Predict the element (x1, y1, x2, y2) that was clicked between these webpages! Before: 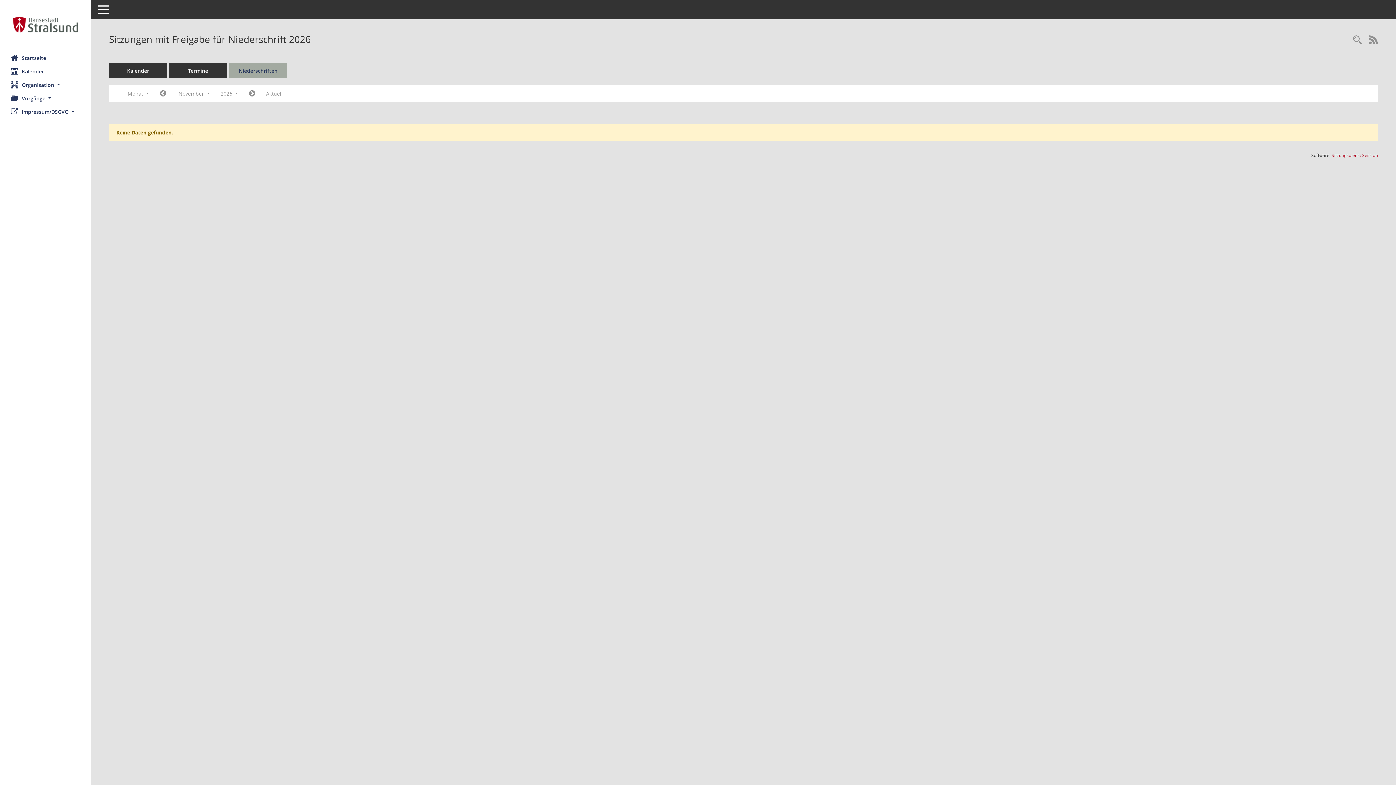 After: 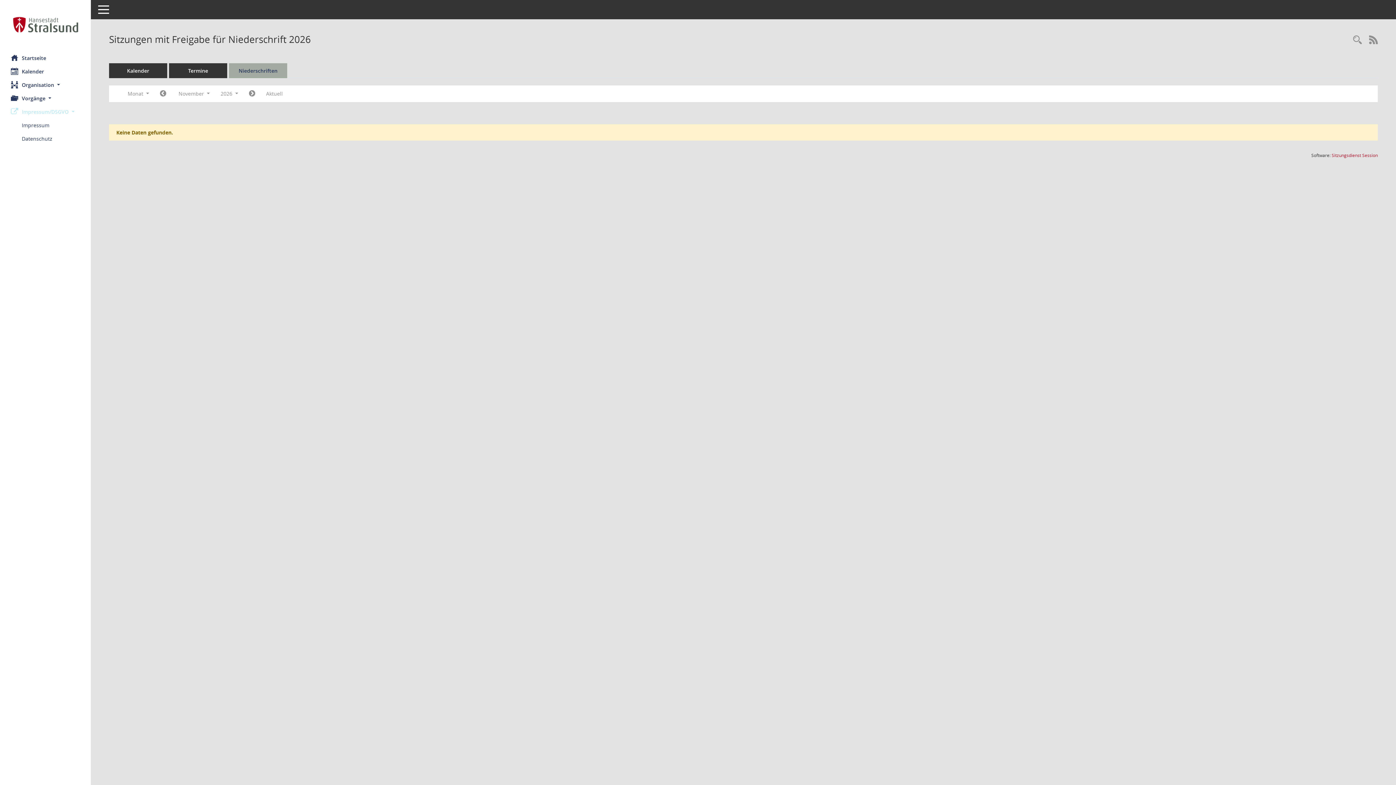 Action: label: Impressum/DSGVO  bbox: (0, 104, 90, 118)